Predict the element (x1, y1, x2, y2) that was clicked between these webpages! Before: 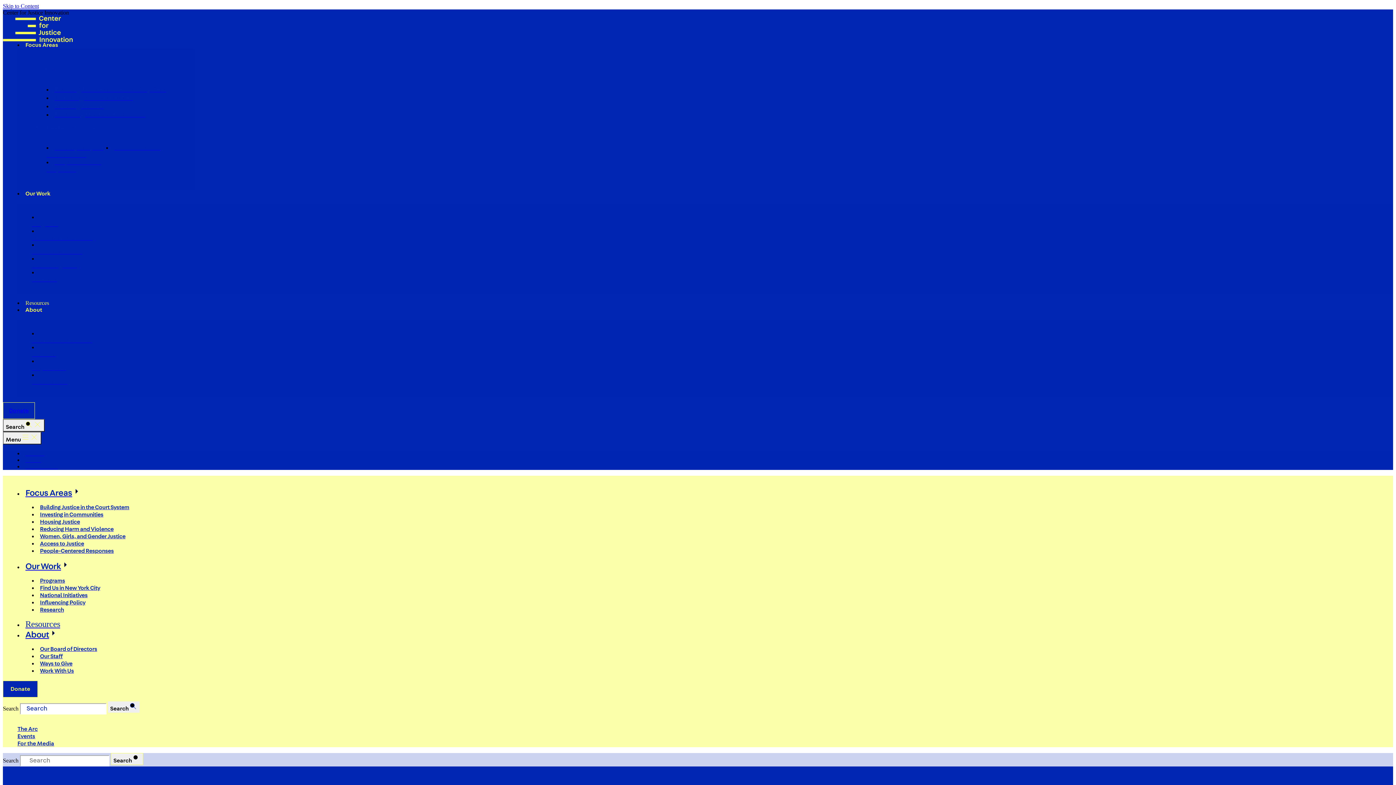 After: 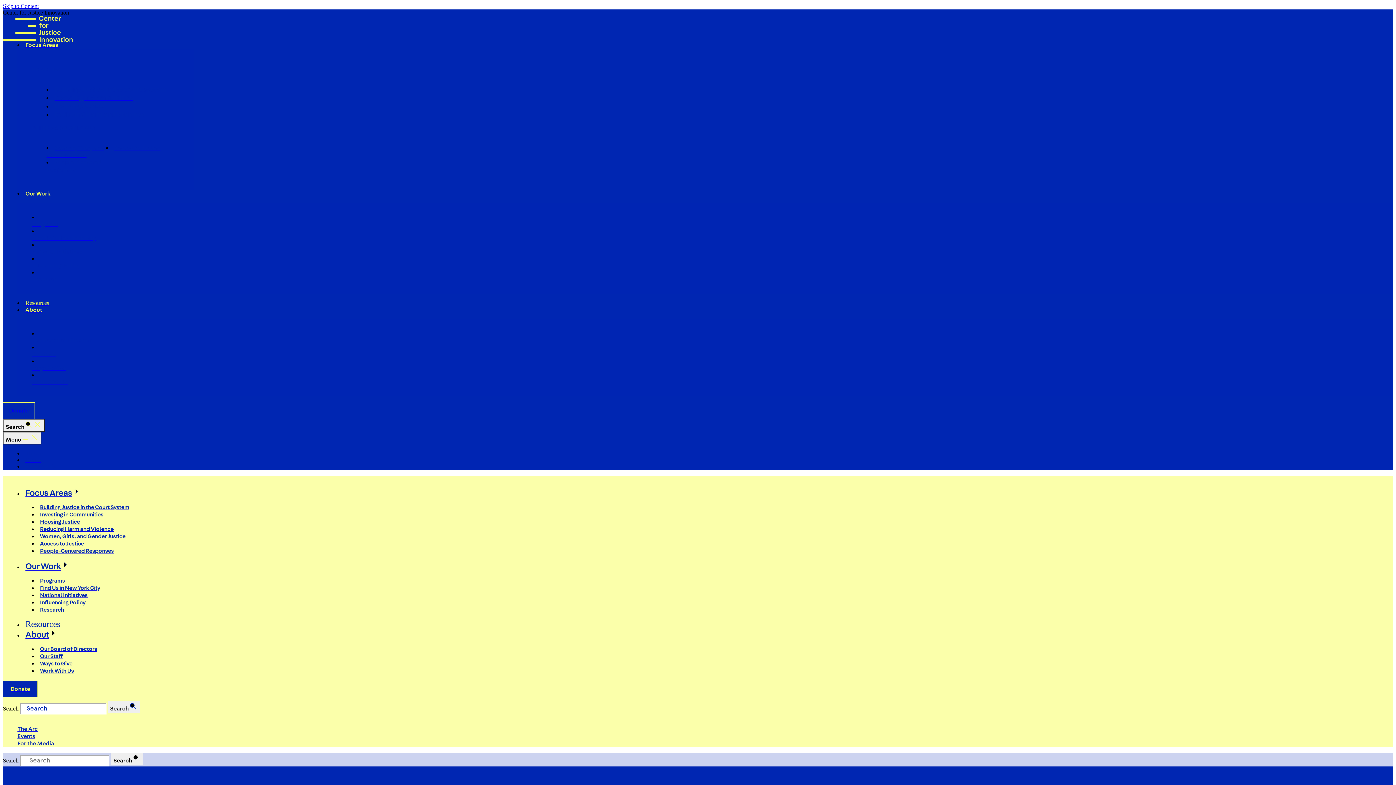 Action: bbox: (25, 457, 41, 463) label: Events